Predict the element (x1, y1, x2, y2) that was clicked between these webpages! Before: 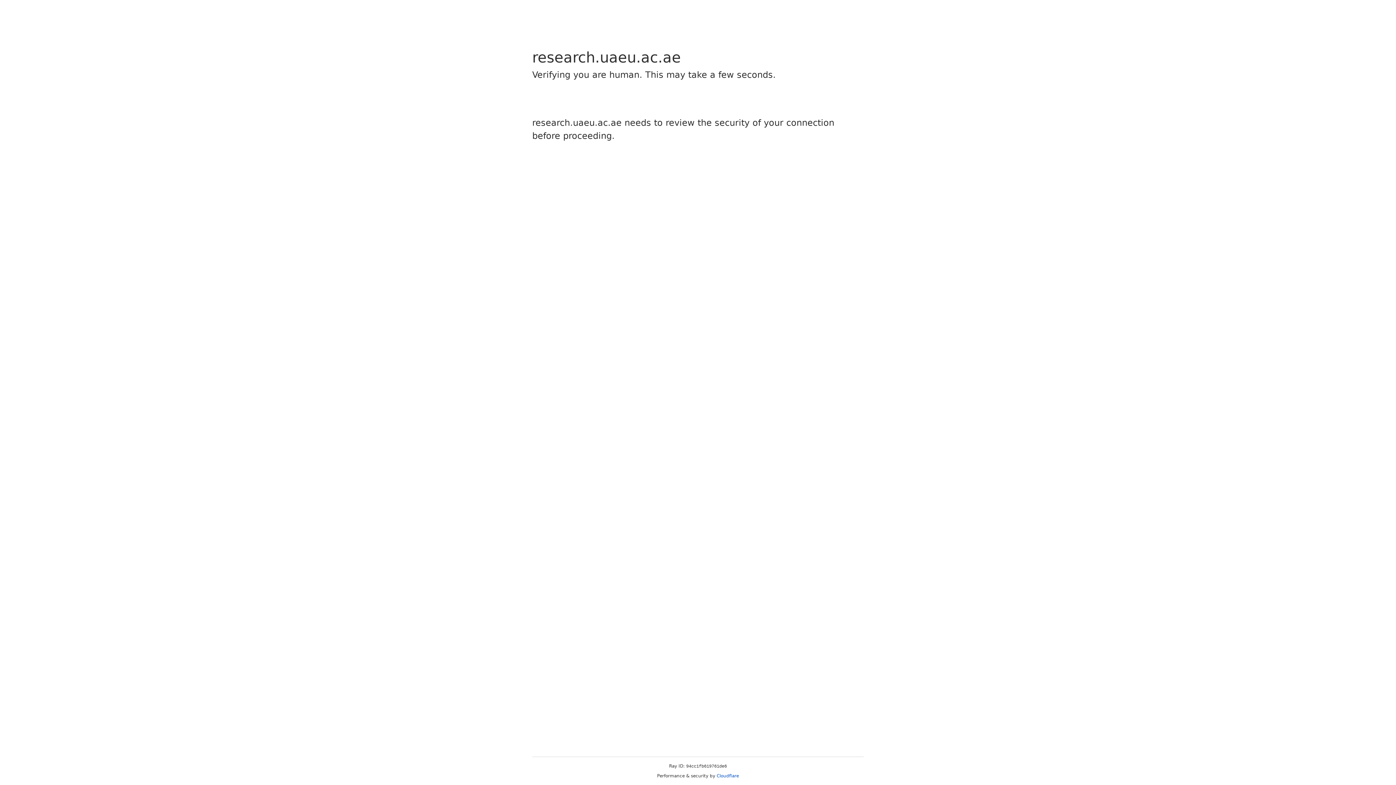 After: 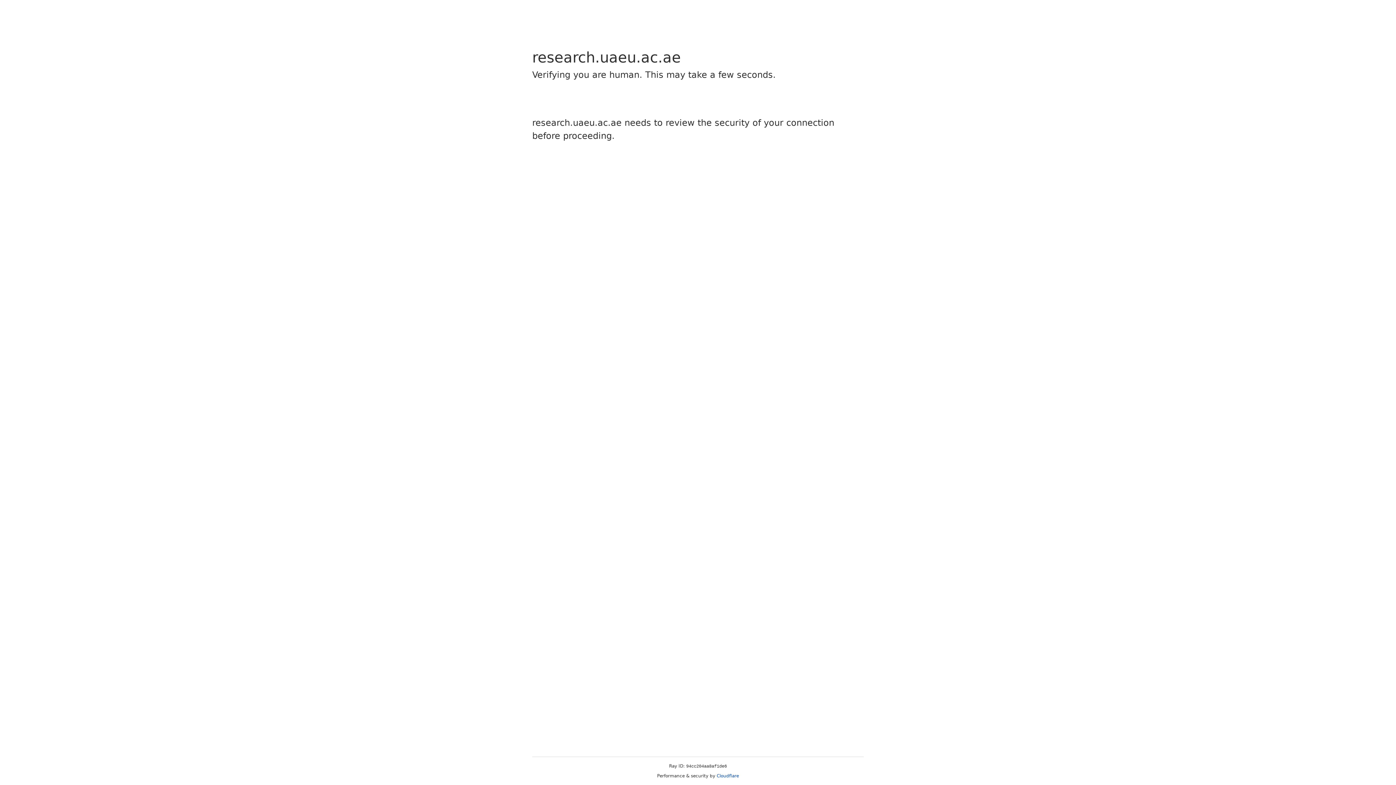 Action: label: Cloudflare bbox: (716, 773, 739, 778)